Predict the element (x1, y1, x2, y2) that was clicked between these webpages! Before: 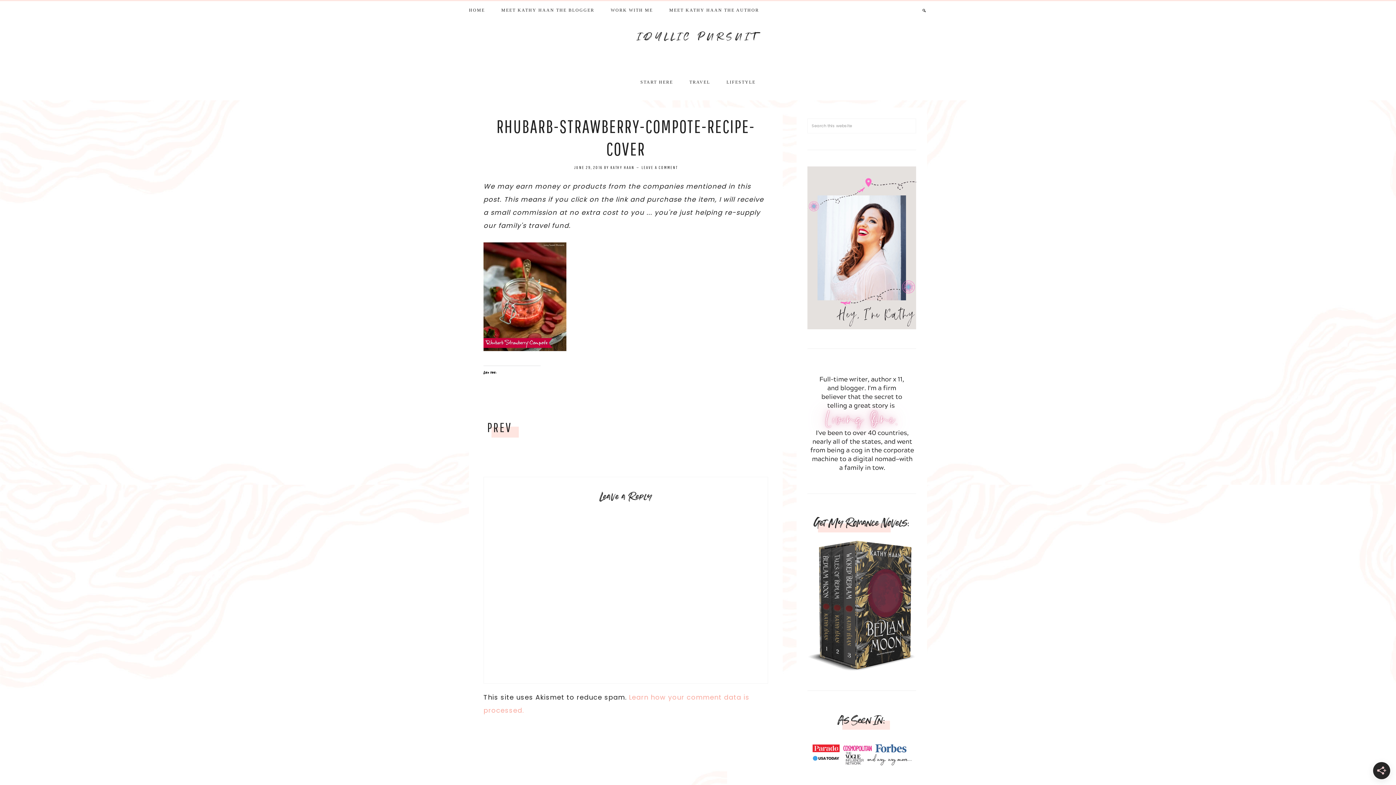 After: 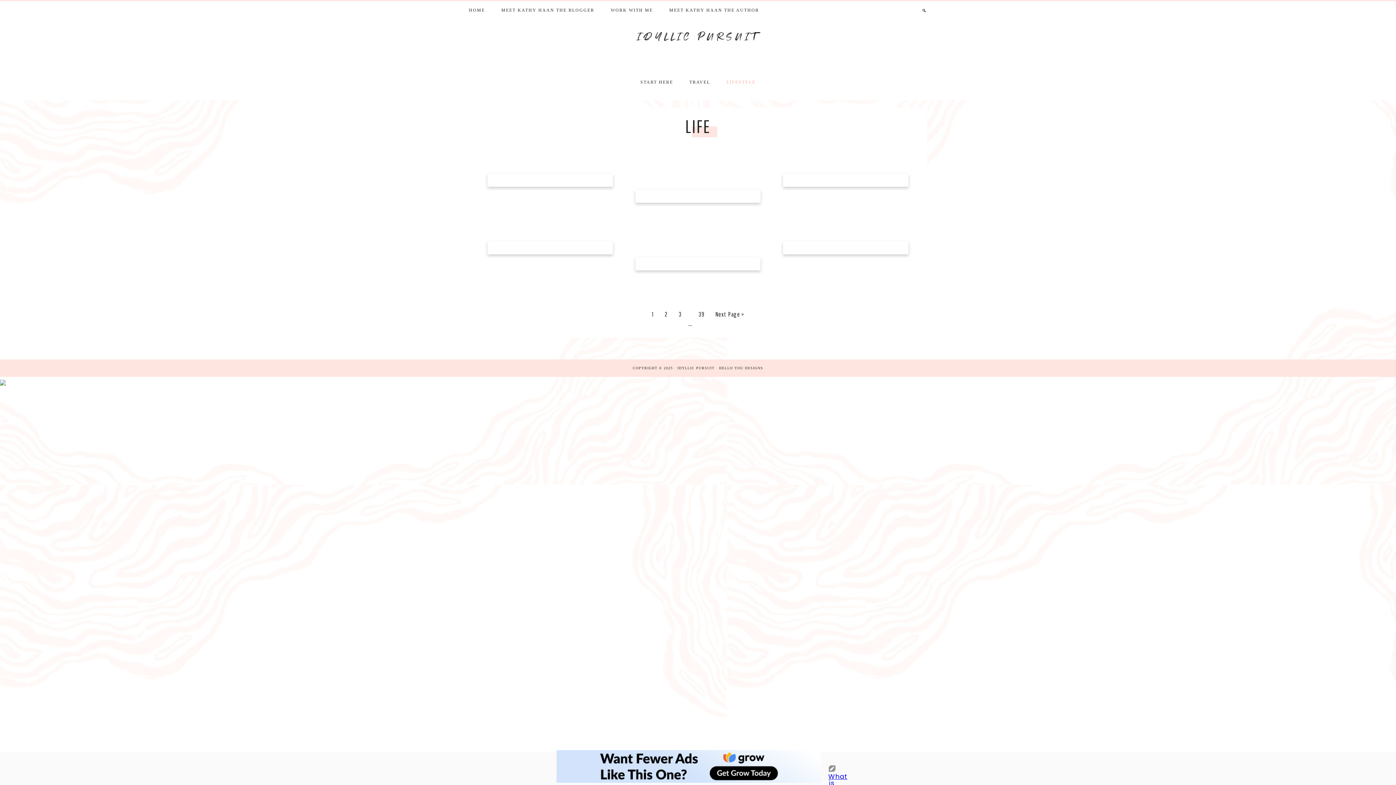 Action: label: LIFESTYLE bbox: (719, 73, 763, 89)